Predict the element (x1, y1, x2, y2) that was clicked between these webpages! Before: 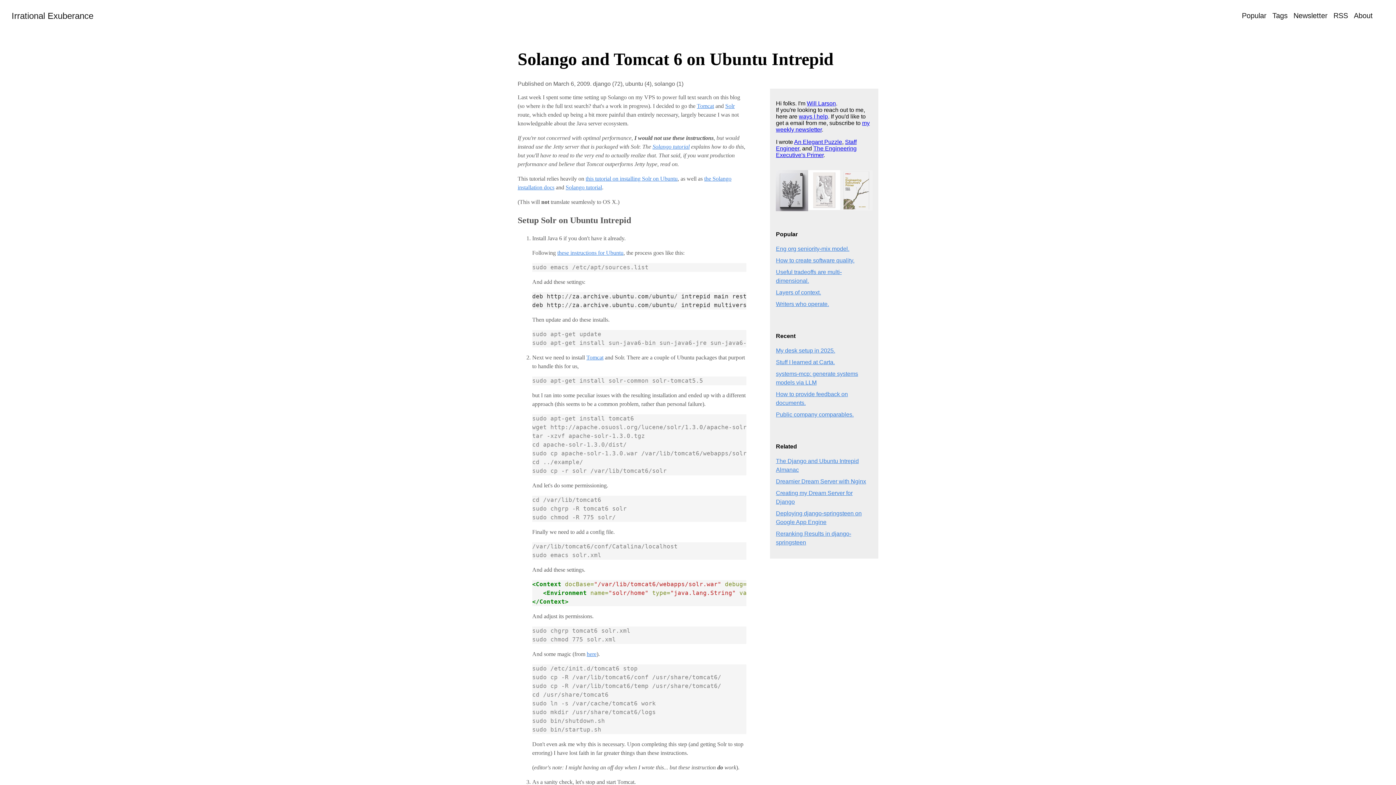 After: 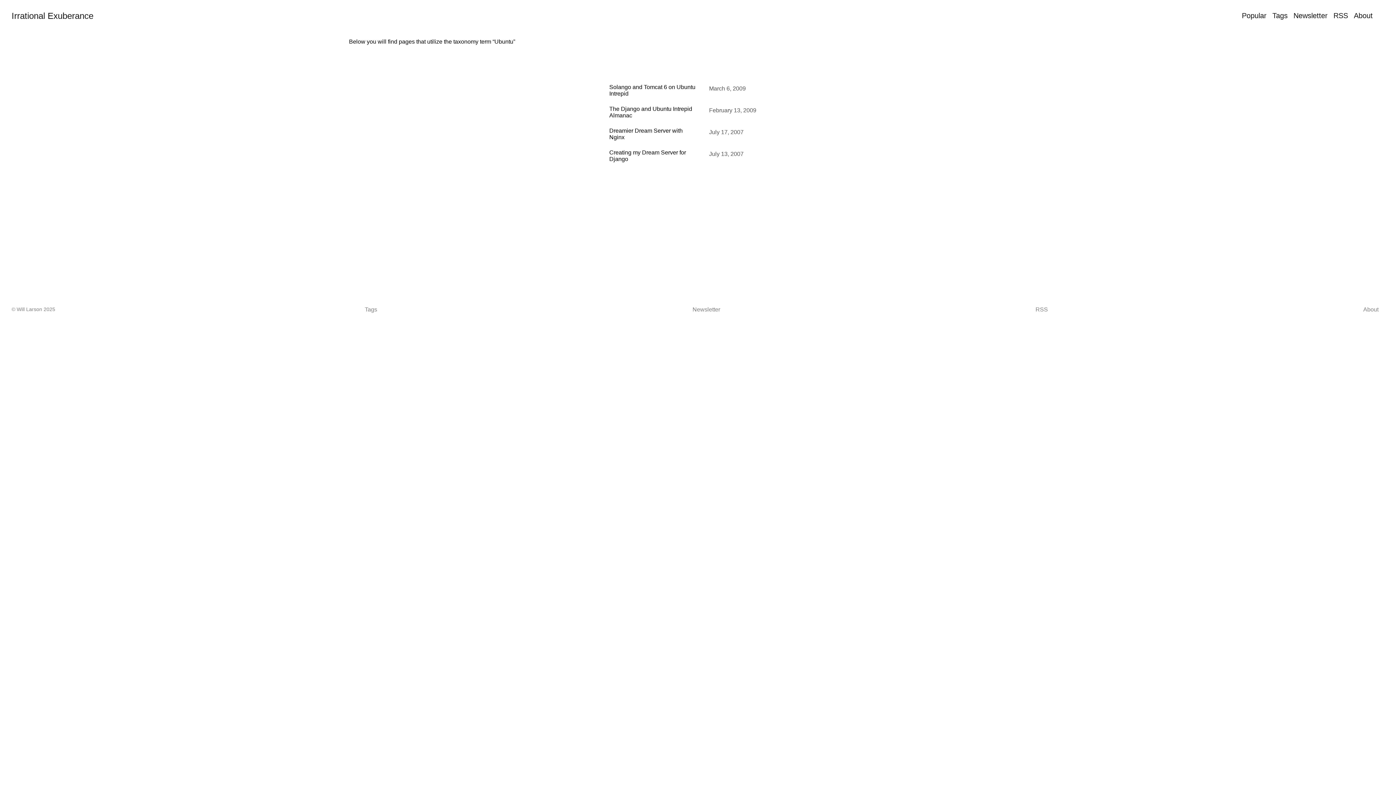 Action: label: ubuntu (4),  bbox: (625, 80, 654, 86)